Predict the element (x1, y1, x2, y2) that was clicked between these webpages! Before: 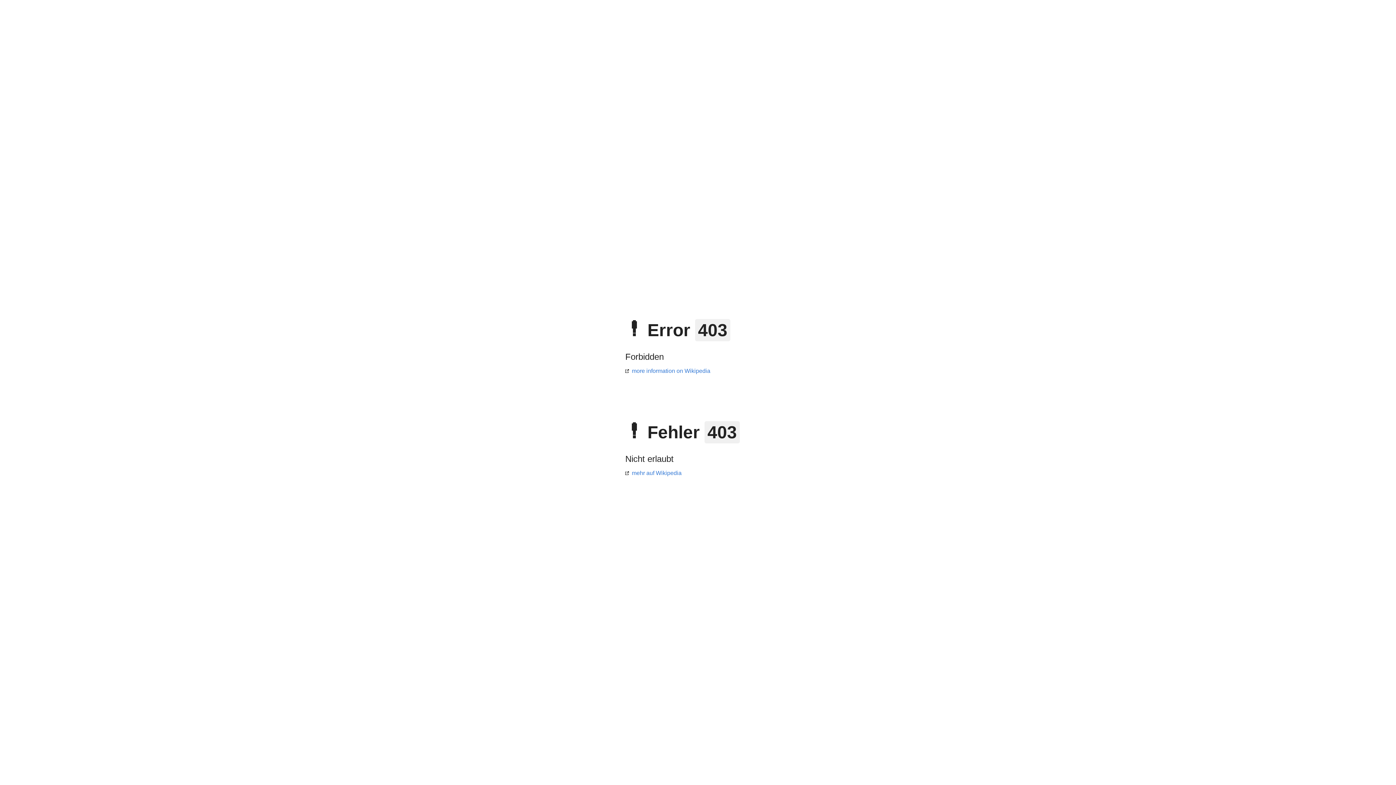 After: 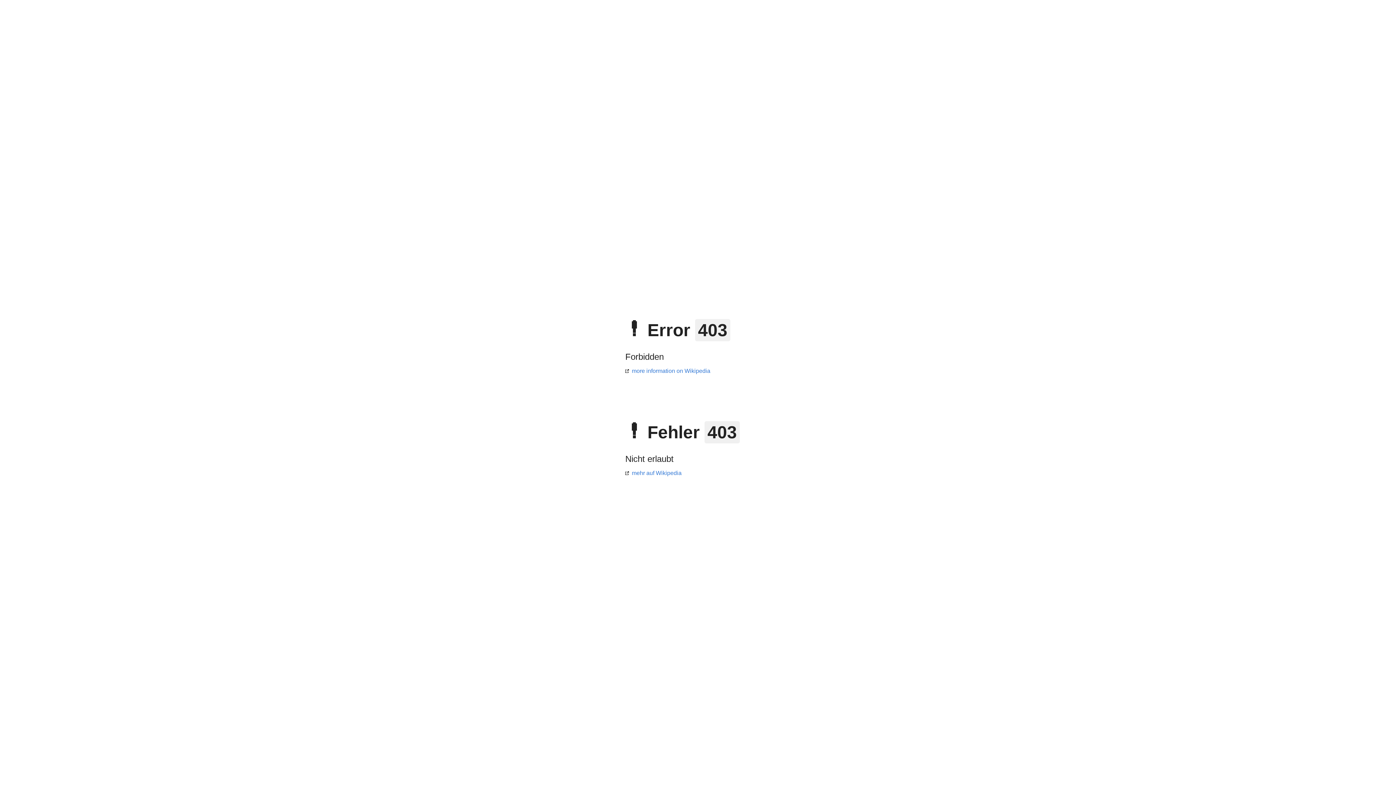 Action: bbox: (625, 470, 681, 476) label: mehr auf Wikipedia